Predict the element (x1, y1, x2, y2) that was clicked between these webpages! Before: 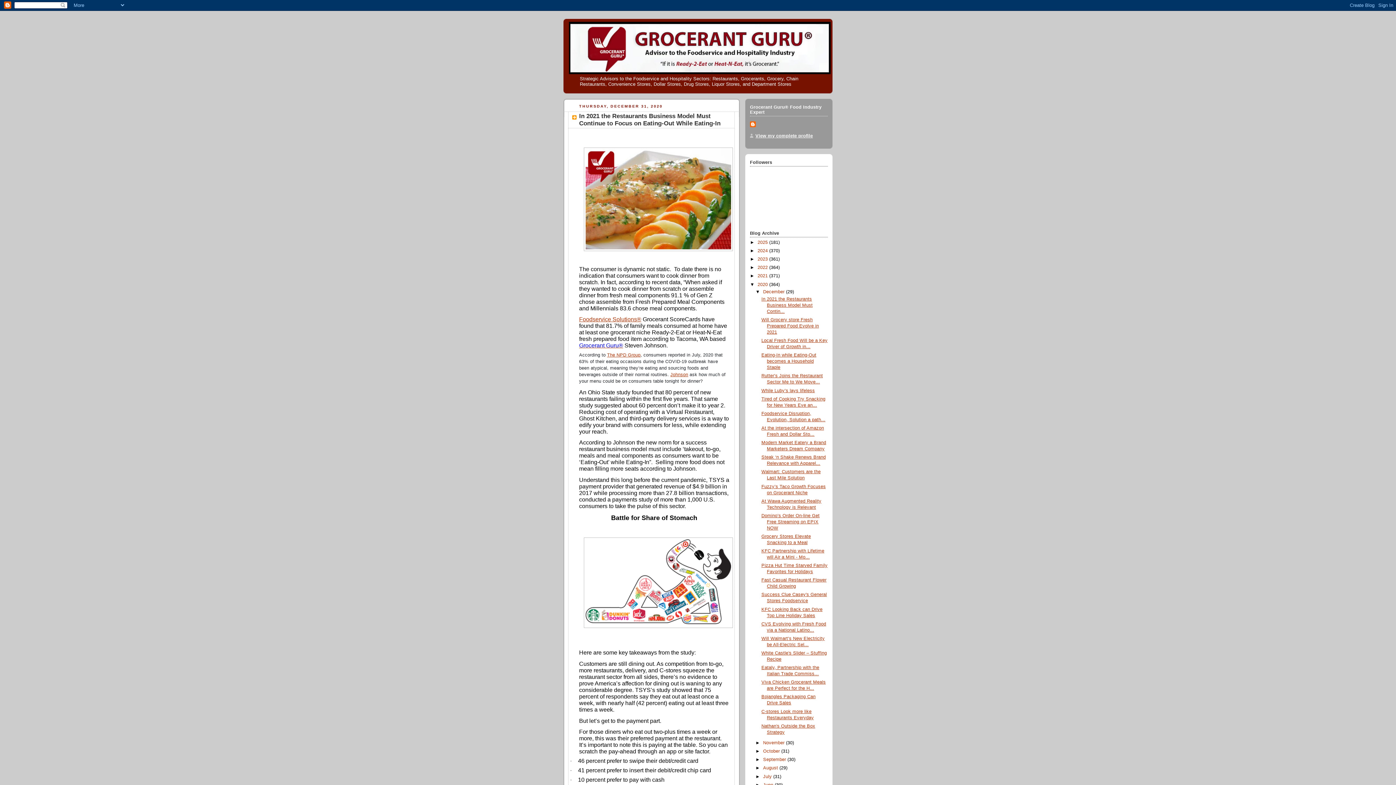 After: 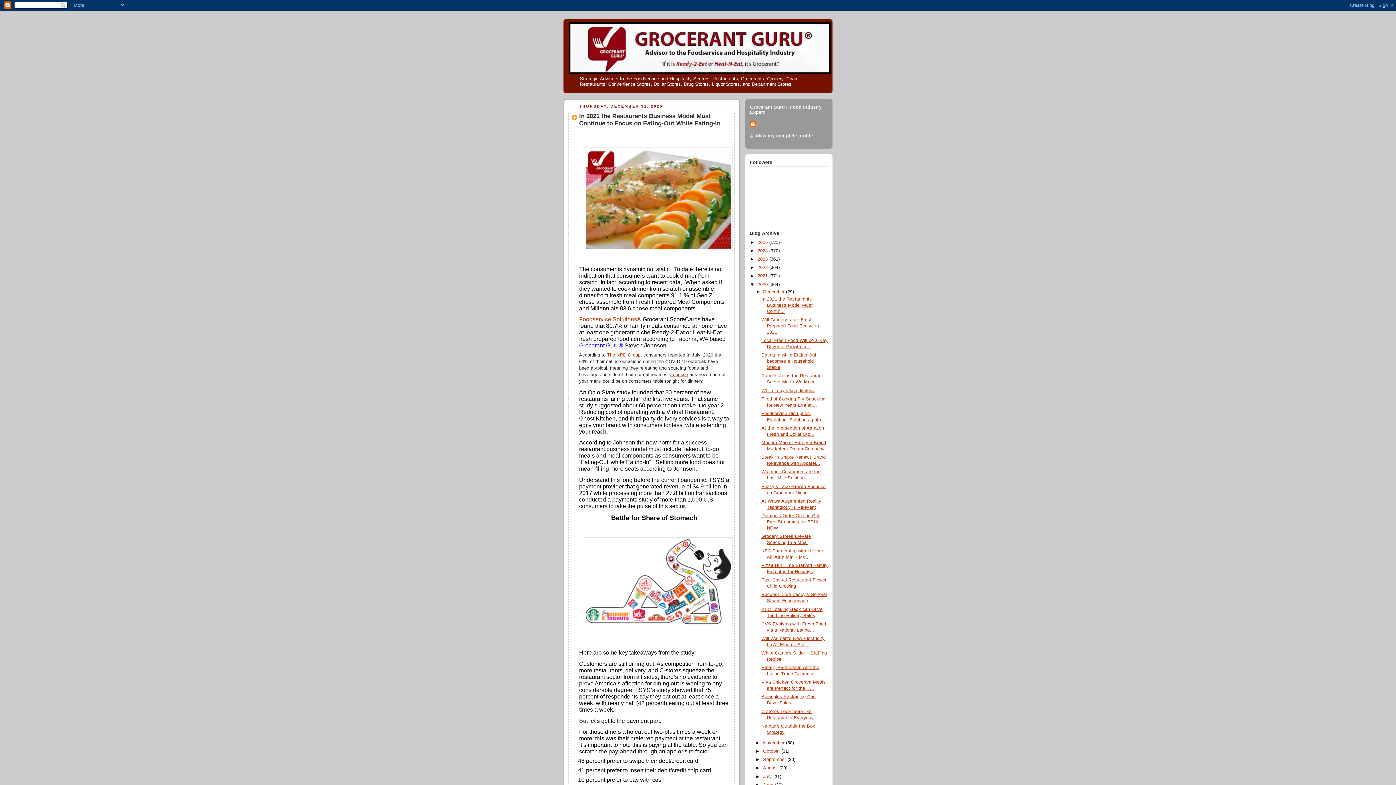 Action: bbox: (579, 112, 720, 126) label: In 2021 the Restaurants Business Model Must Continue to Focus on Eating-Out While Eating-In